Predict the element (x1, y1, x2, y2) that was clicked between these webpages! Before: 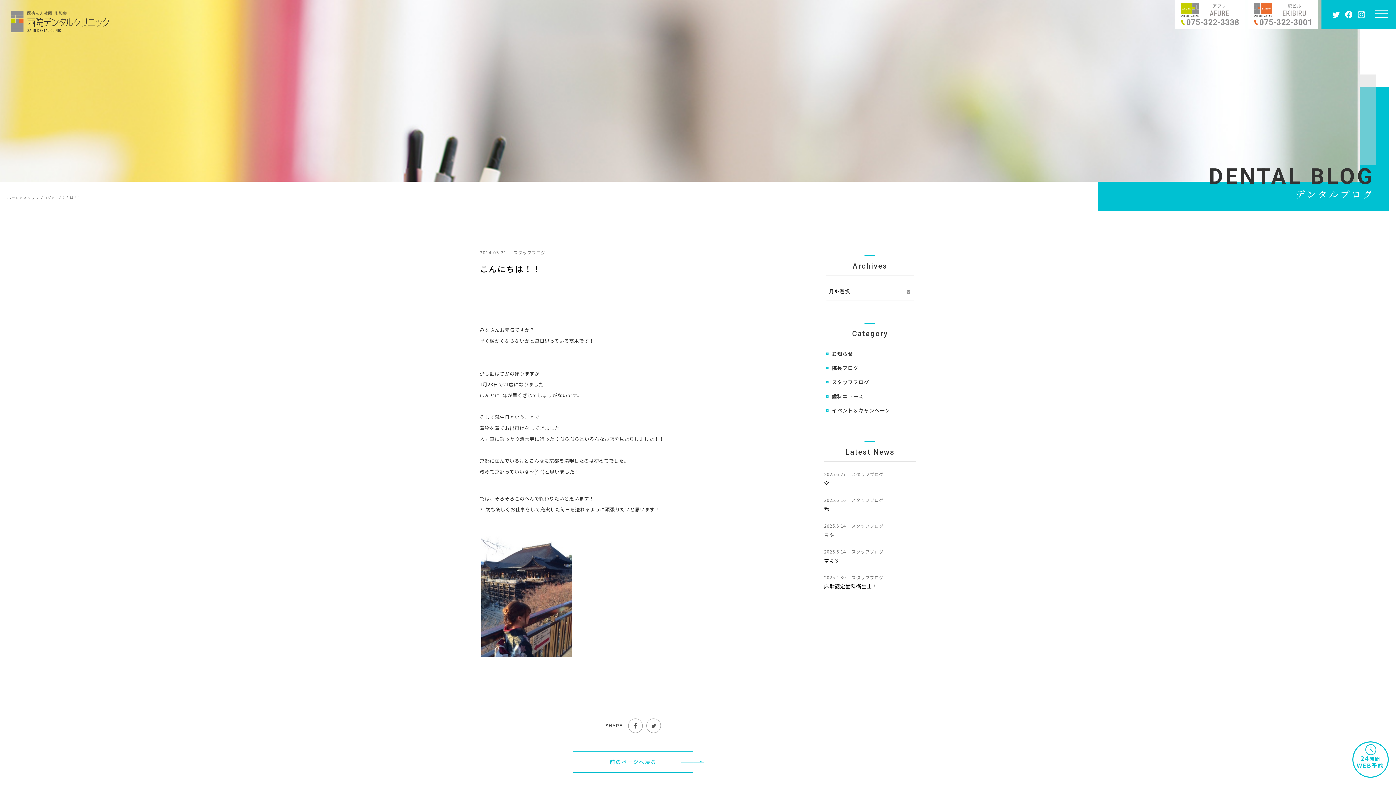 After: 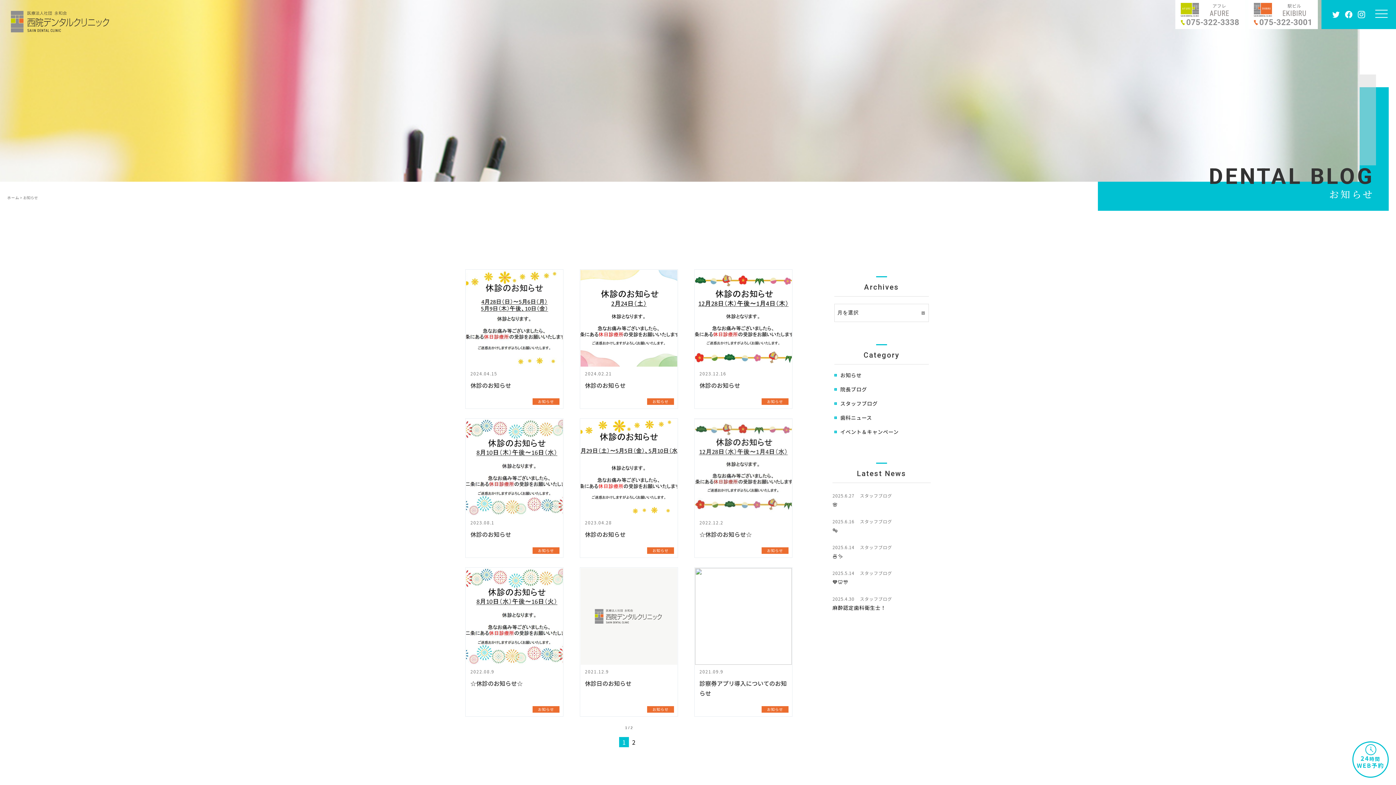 Action: label: お知らせ bbox: (826, 346, 914, 361)